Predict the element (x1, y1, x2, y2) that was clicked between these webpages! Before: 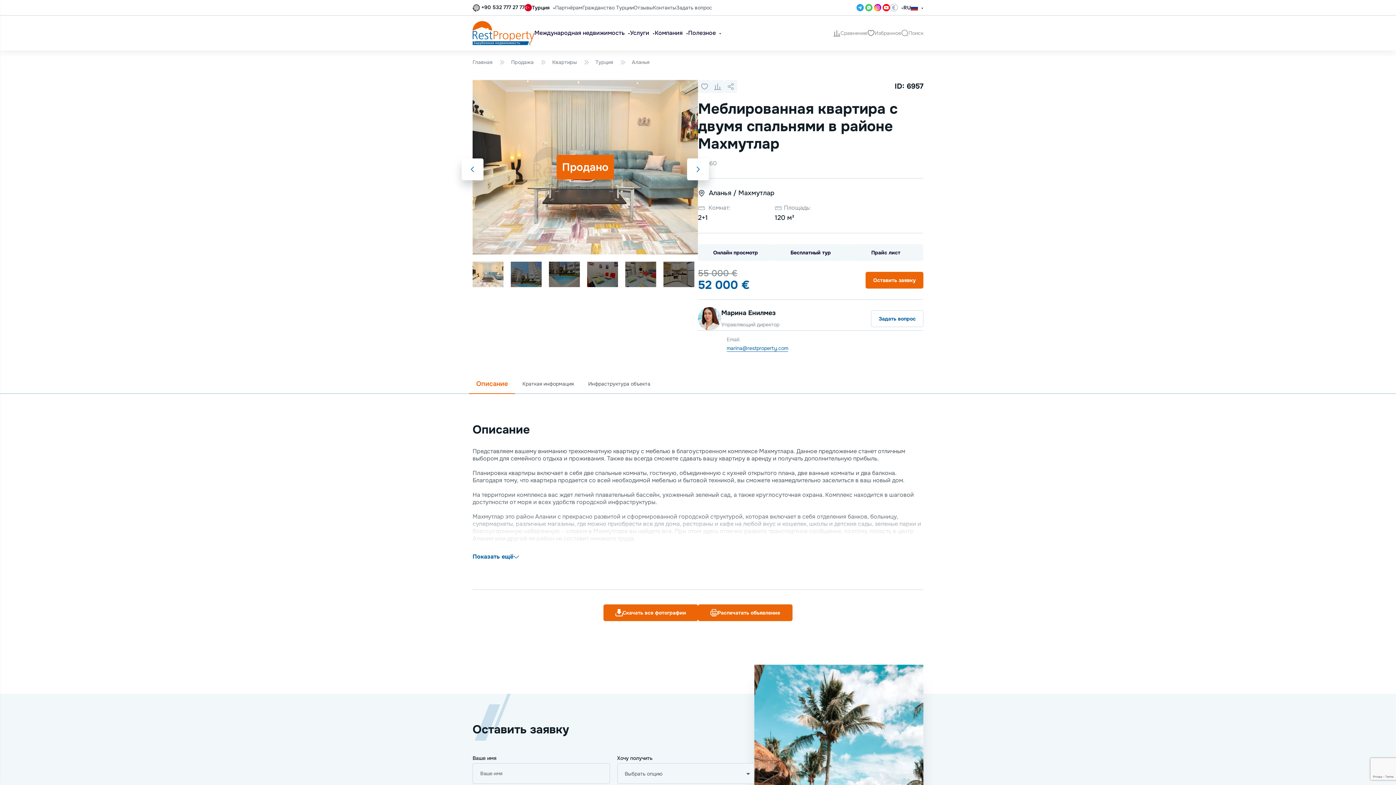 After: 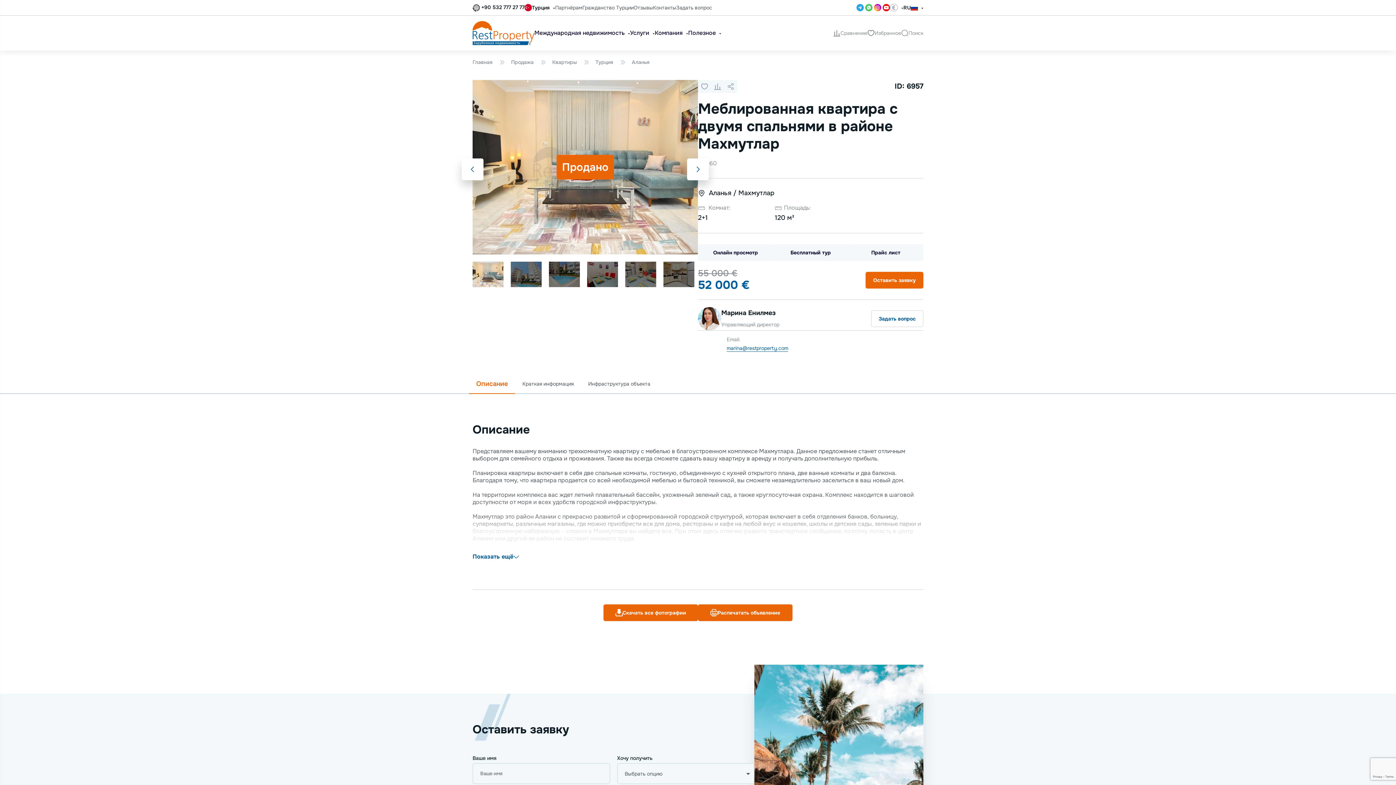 Action: bbox: (856, 3, 865, 11) label:  